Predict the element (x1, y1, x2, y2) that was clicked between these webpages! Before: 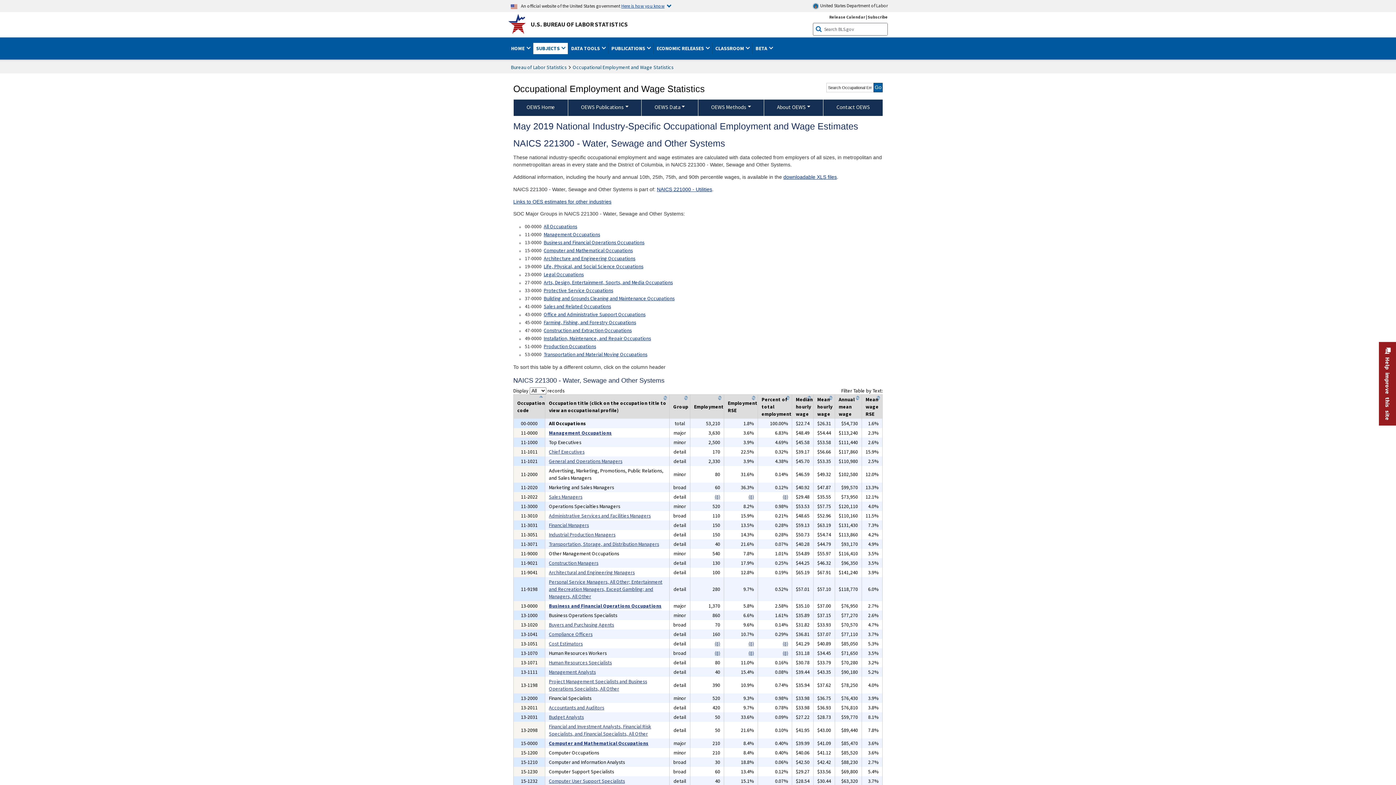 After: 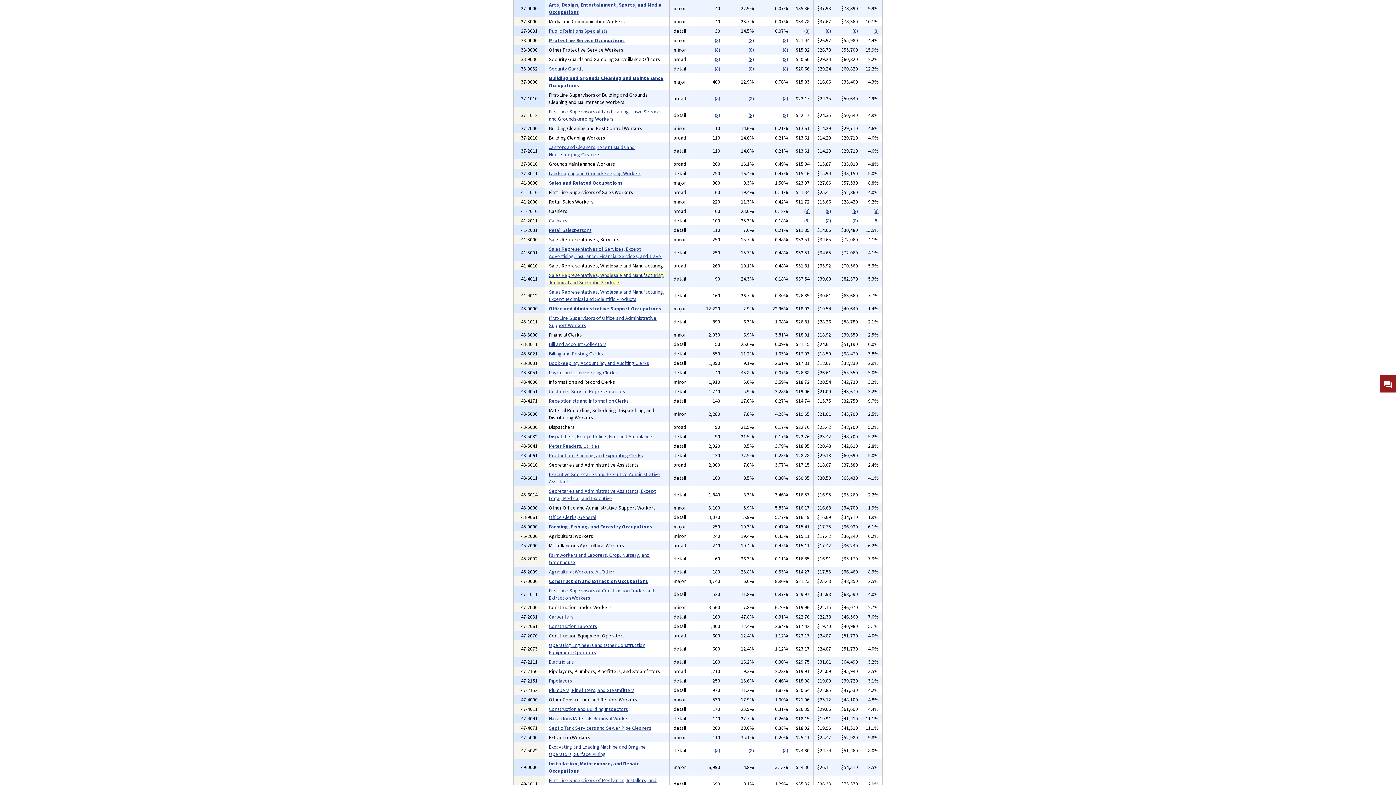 Action: label: Arts, Design, Entertainment, Sports, and Media Occupations bbox: (543, 277, 672, 287)